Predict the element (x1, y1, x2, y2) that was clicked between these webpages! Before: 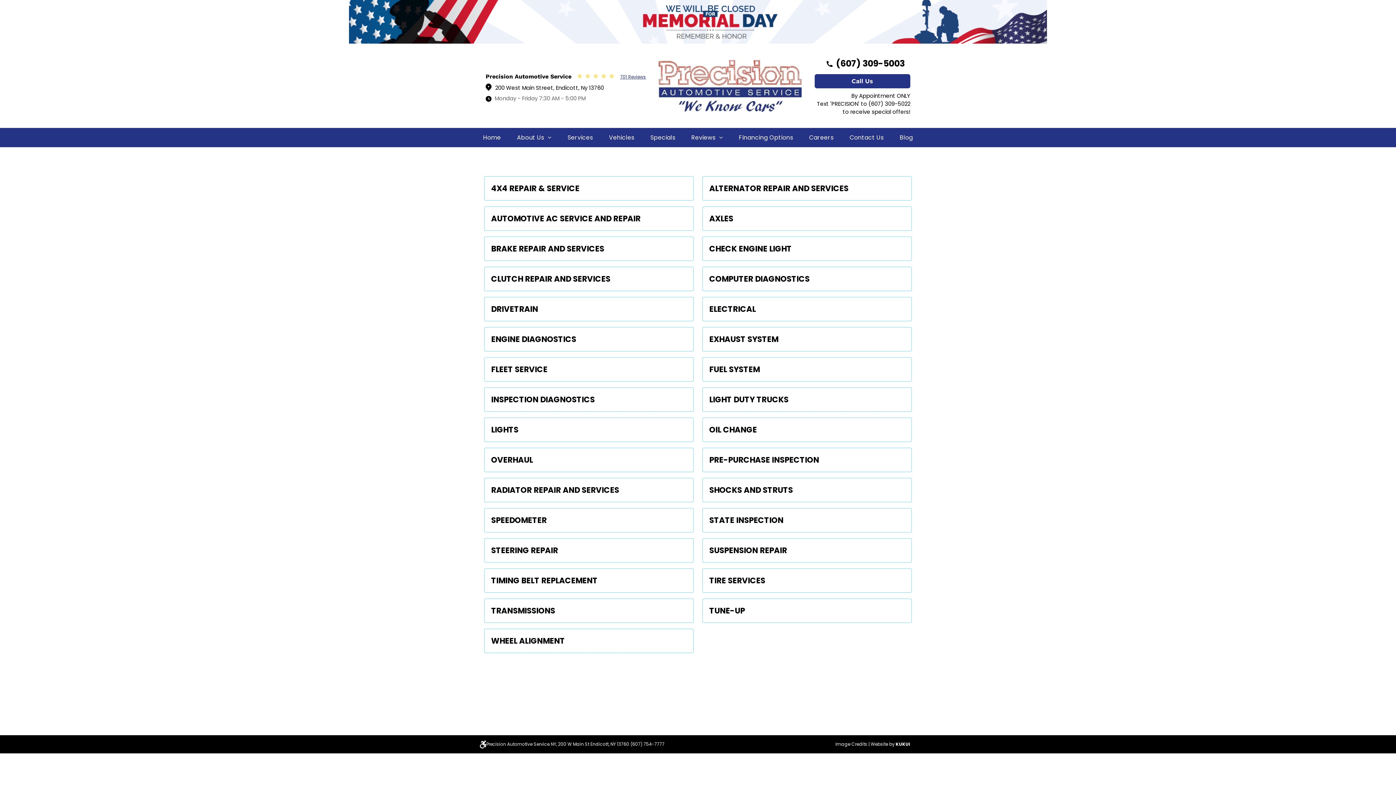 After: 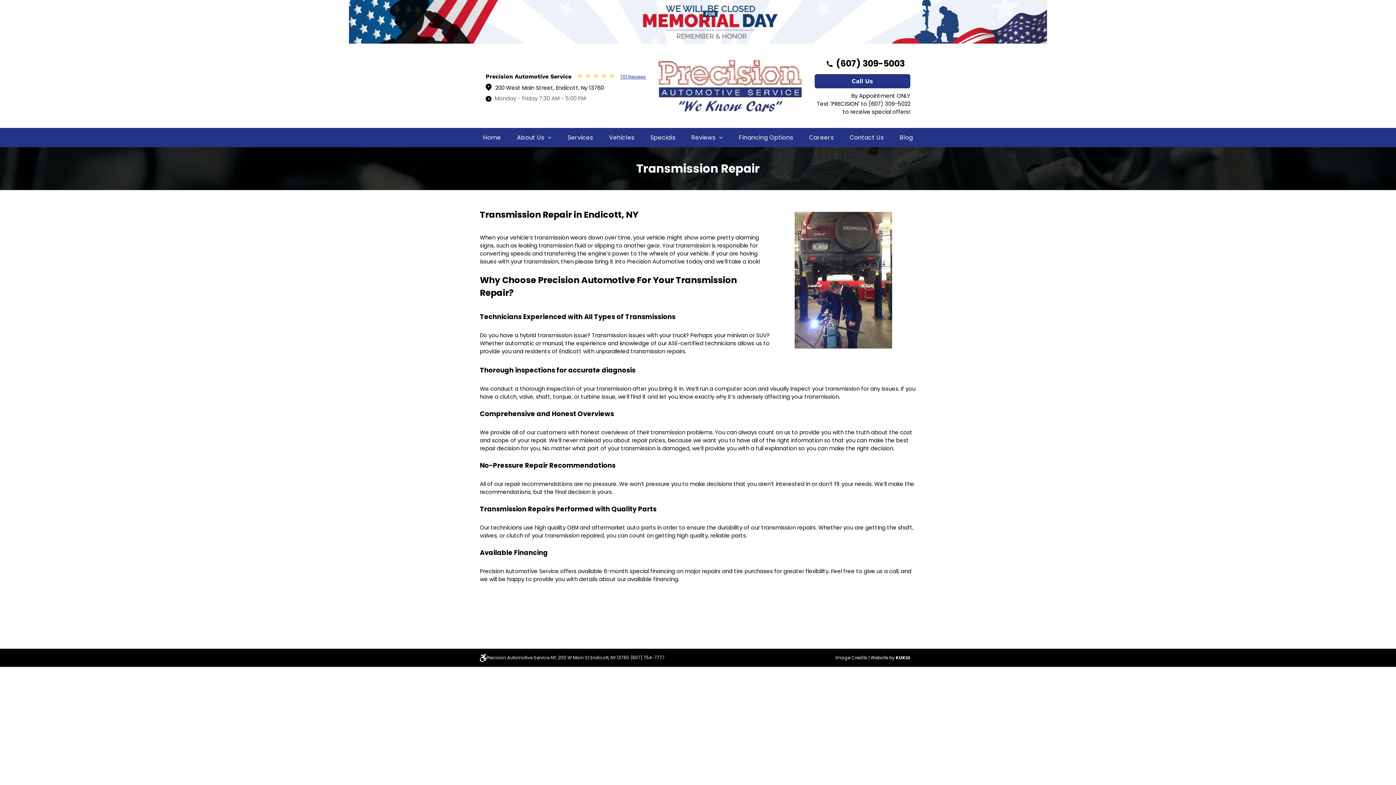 Action: bbox: (484, 599, 693, 622) label: TRANSMISSIONS